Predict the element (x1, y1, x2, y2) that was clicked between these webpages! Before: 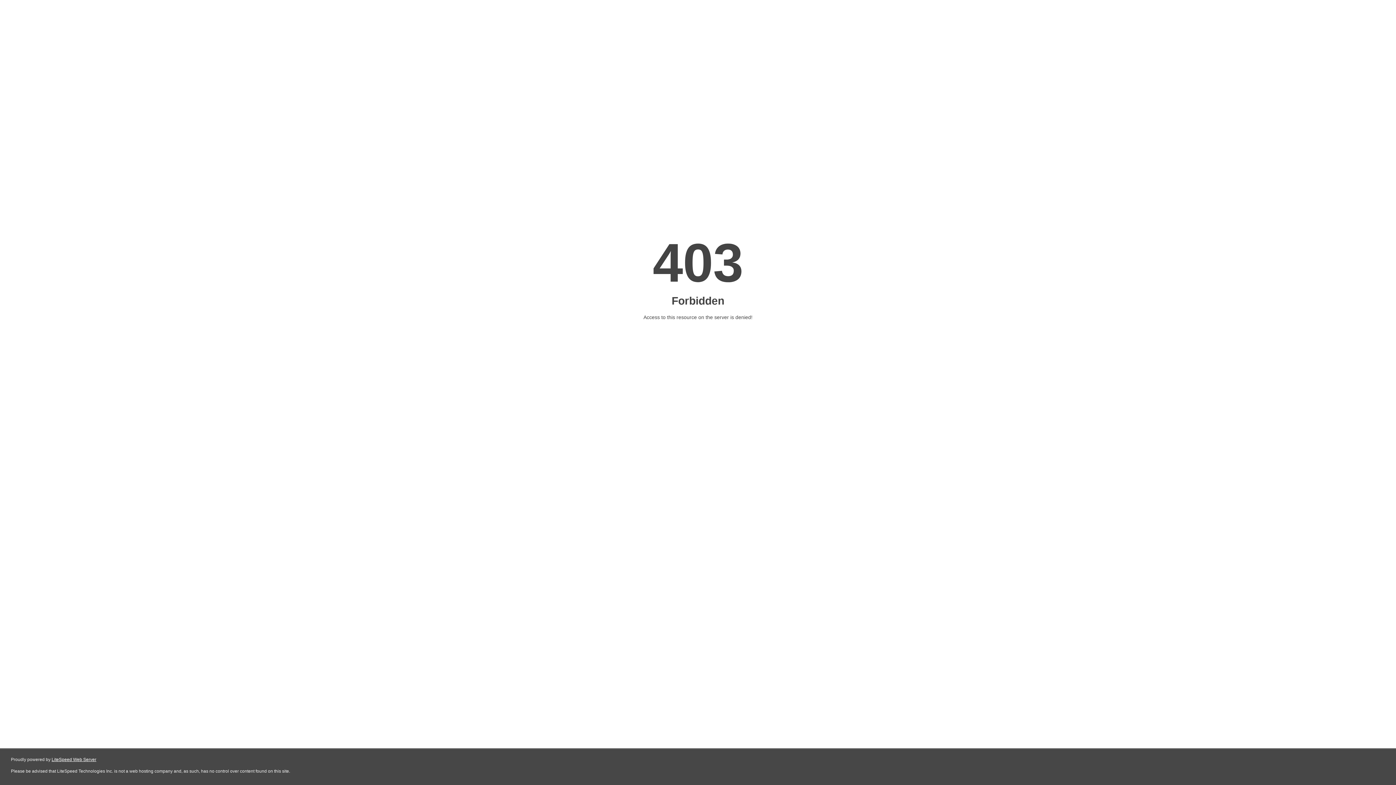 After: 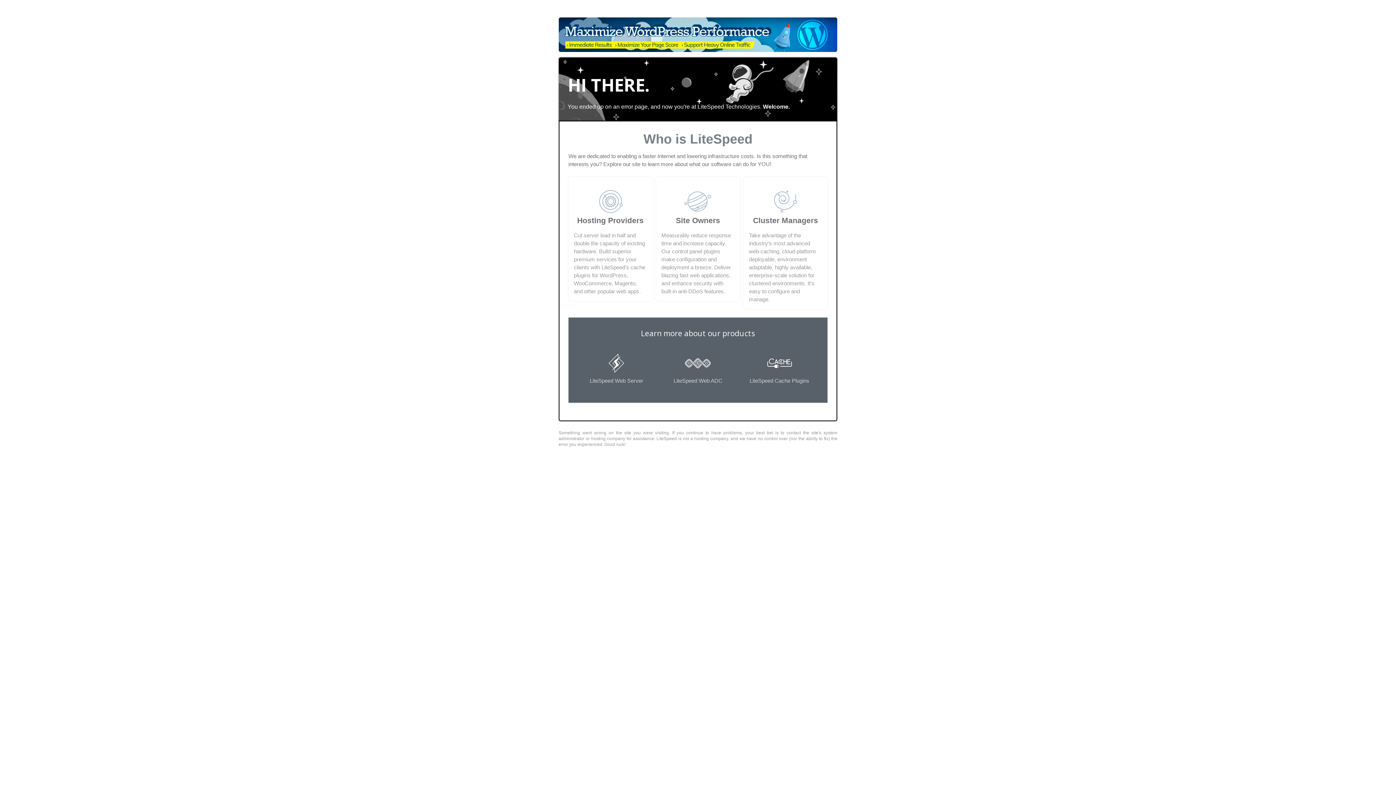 Action: bbox: (51, 757, 96, 762) label: LiteSpeed Web Server